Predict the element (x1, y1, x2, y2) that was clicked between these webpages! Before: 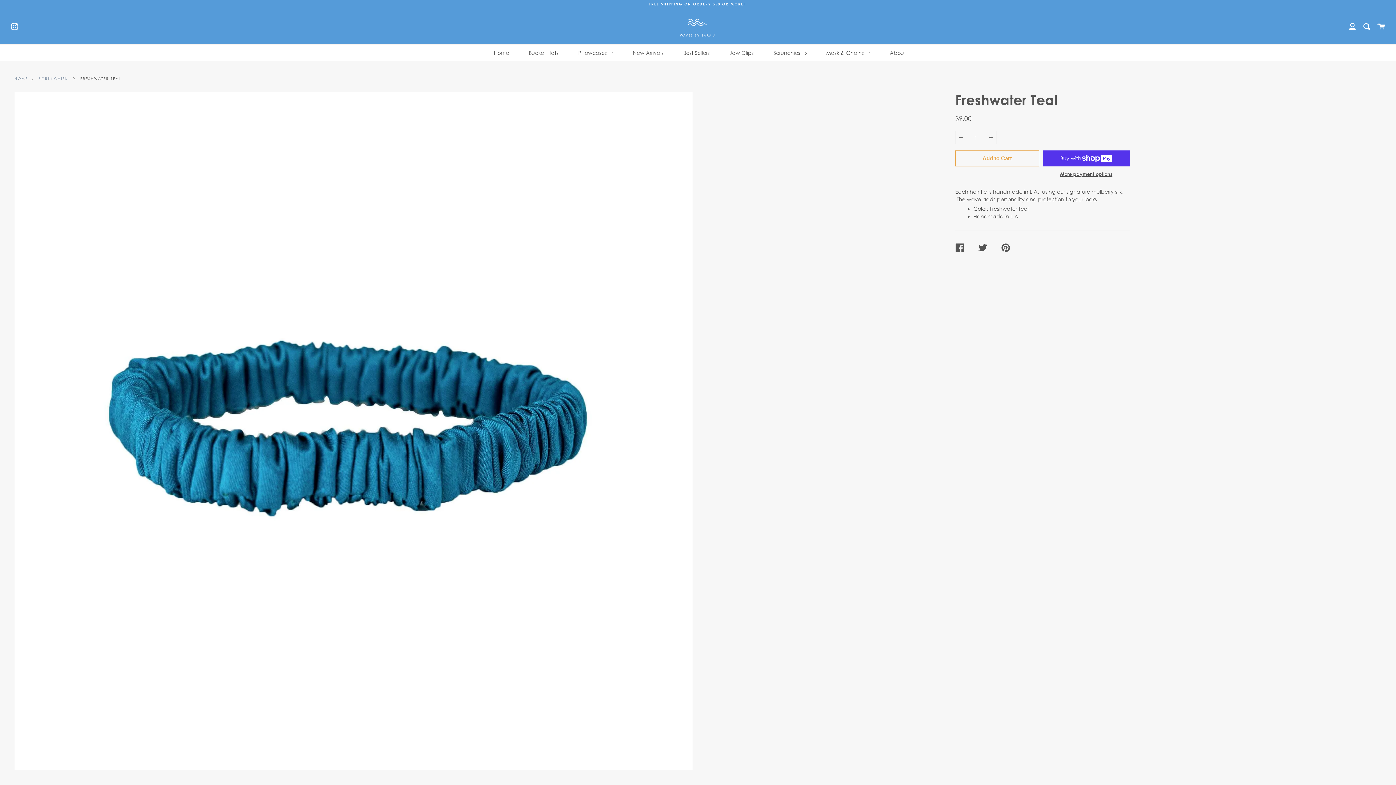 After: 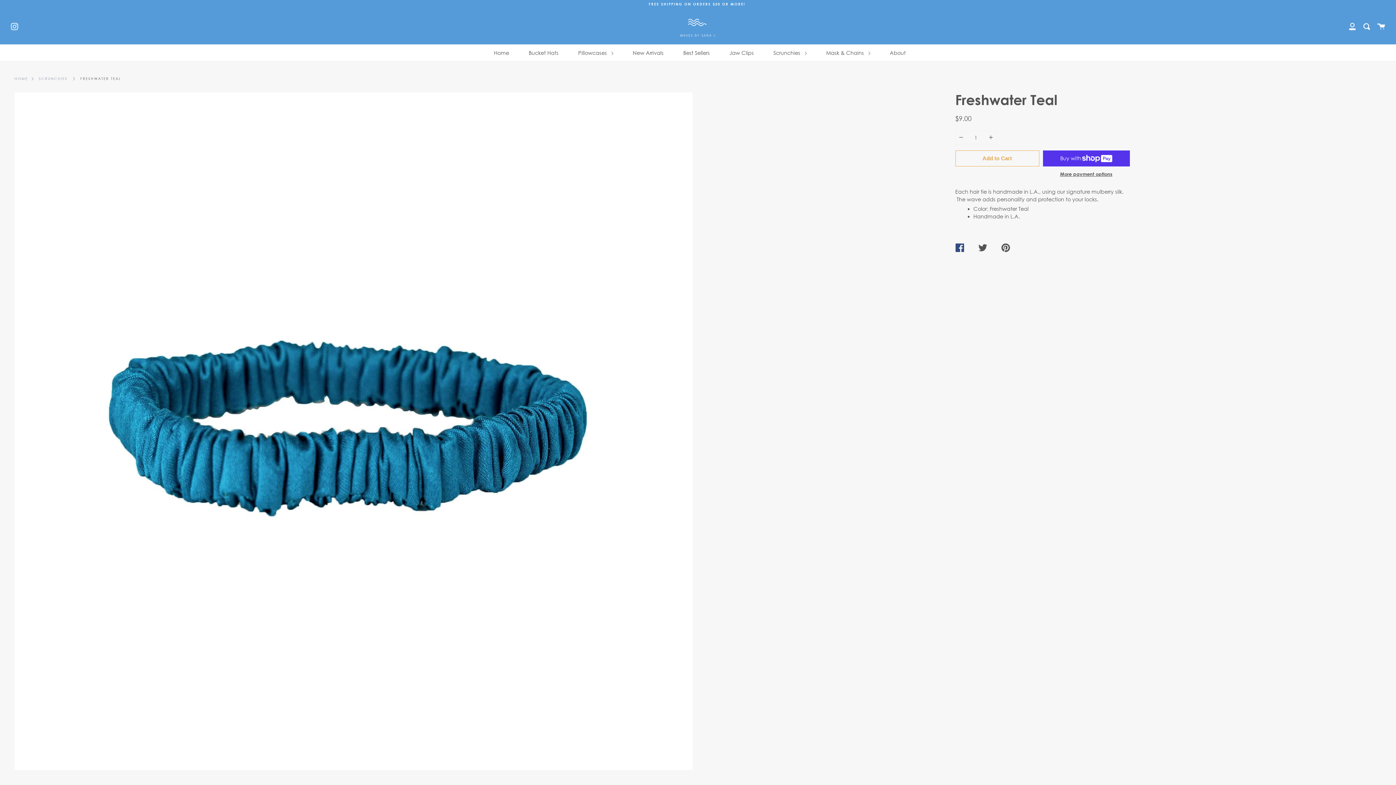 Action: label: SHARE ON FACEBOOK bbox: (955, 238, 978, 257)